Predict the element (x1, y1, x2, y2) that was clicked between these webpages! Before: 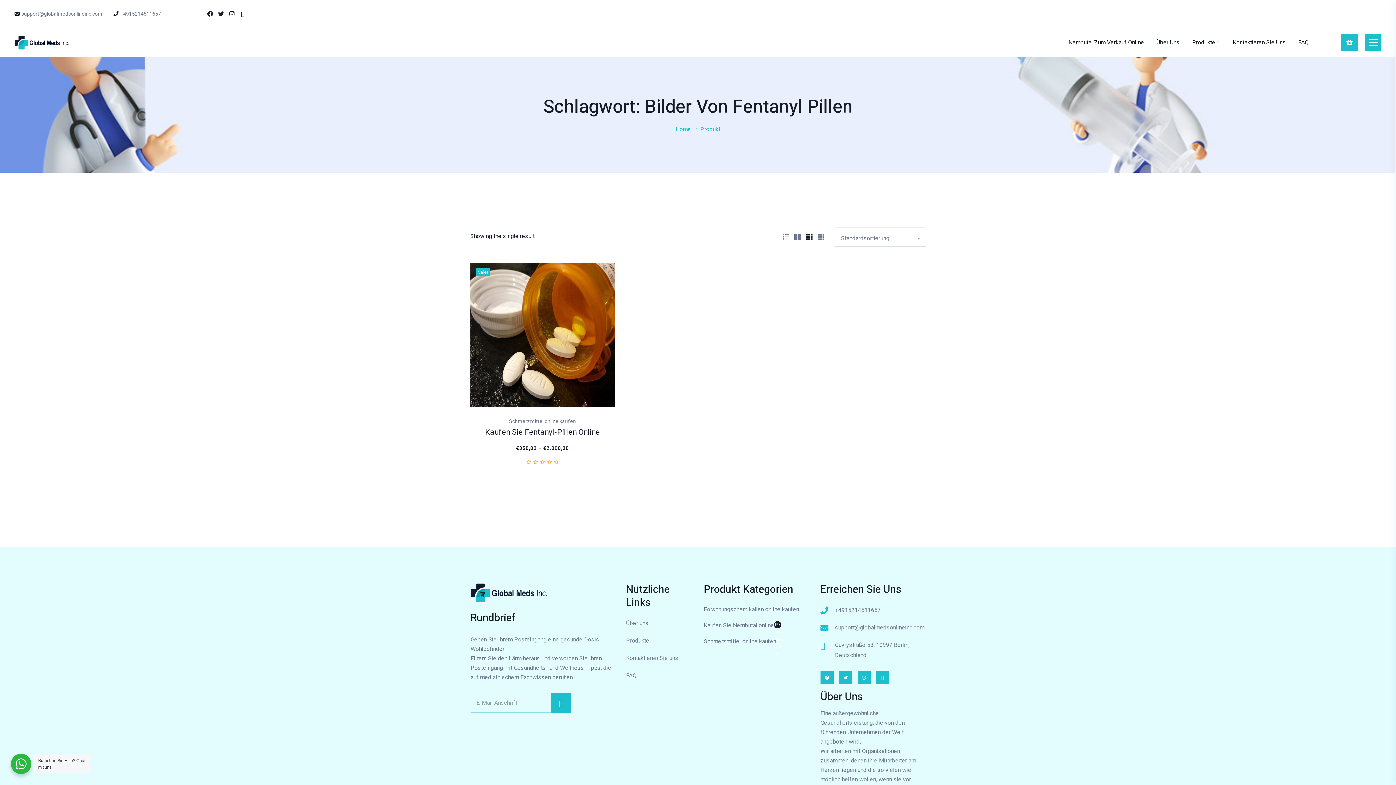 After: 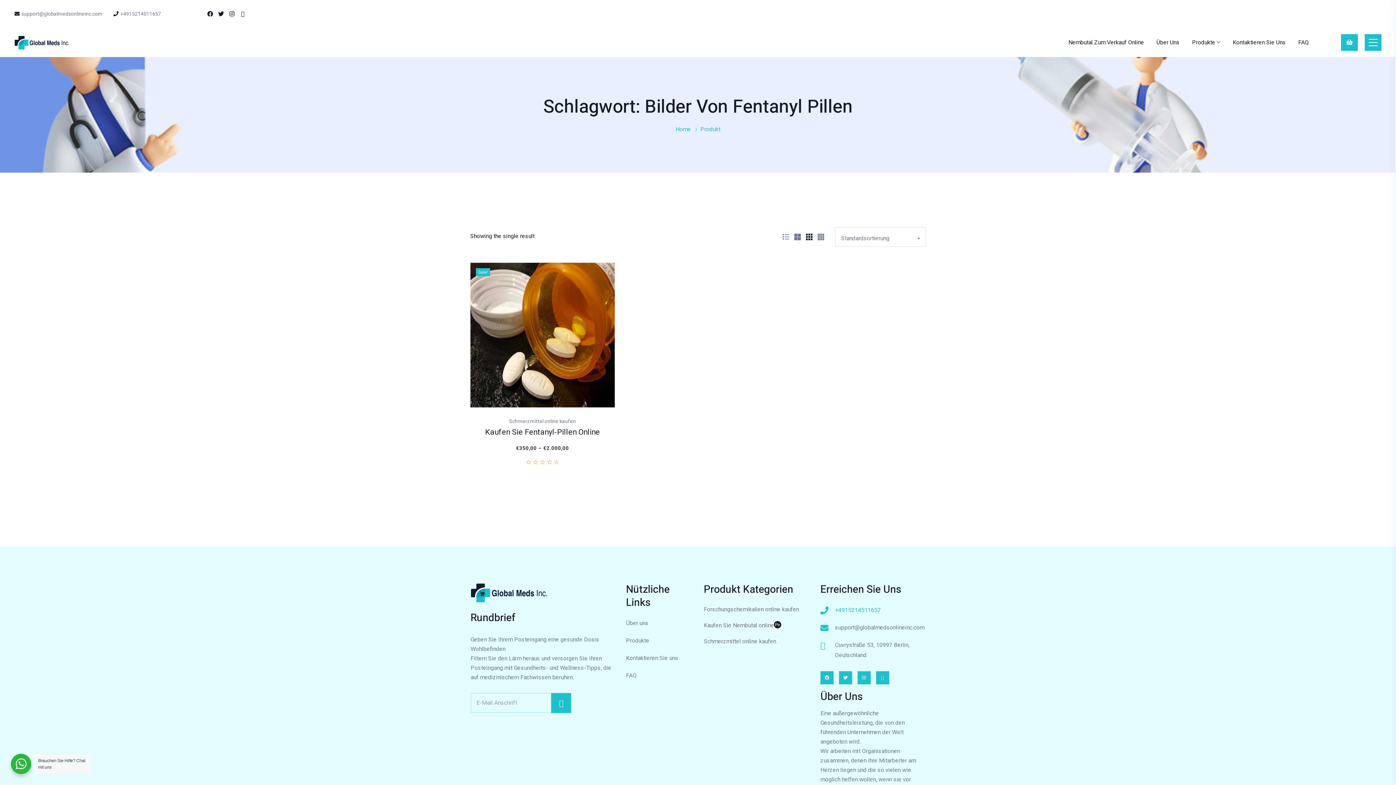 Action: bbox: (820, 605, 880, 615) label: +4915214511657